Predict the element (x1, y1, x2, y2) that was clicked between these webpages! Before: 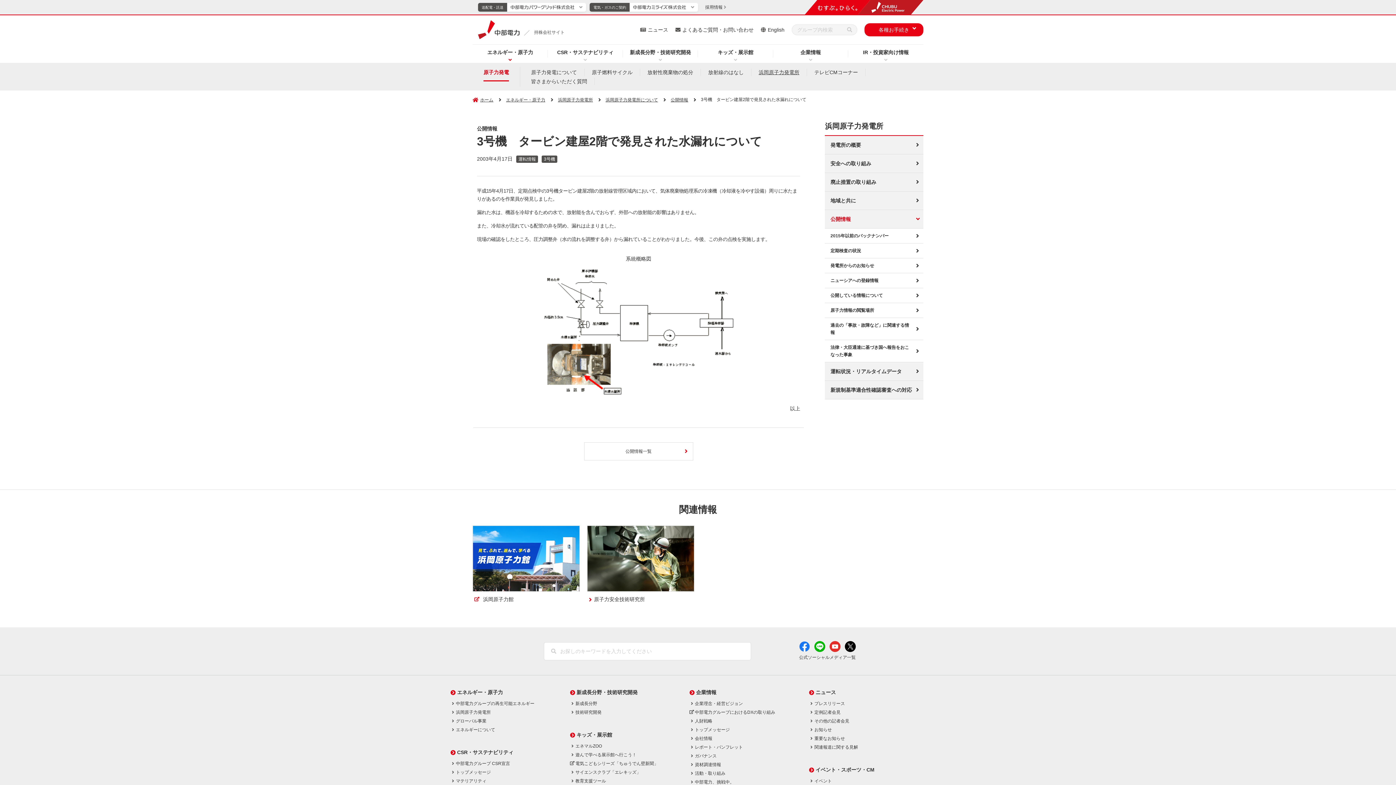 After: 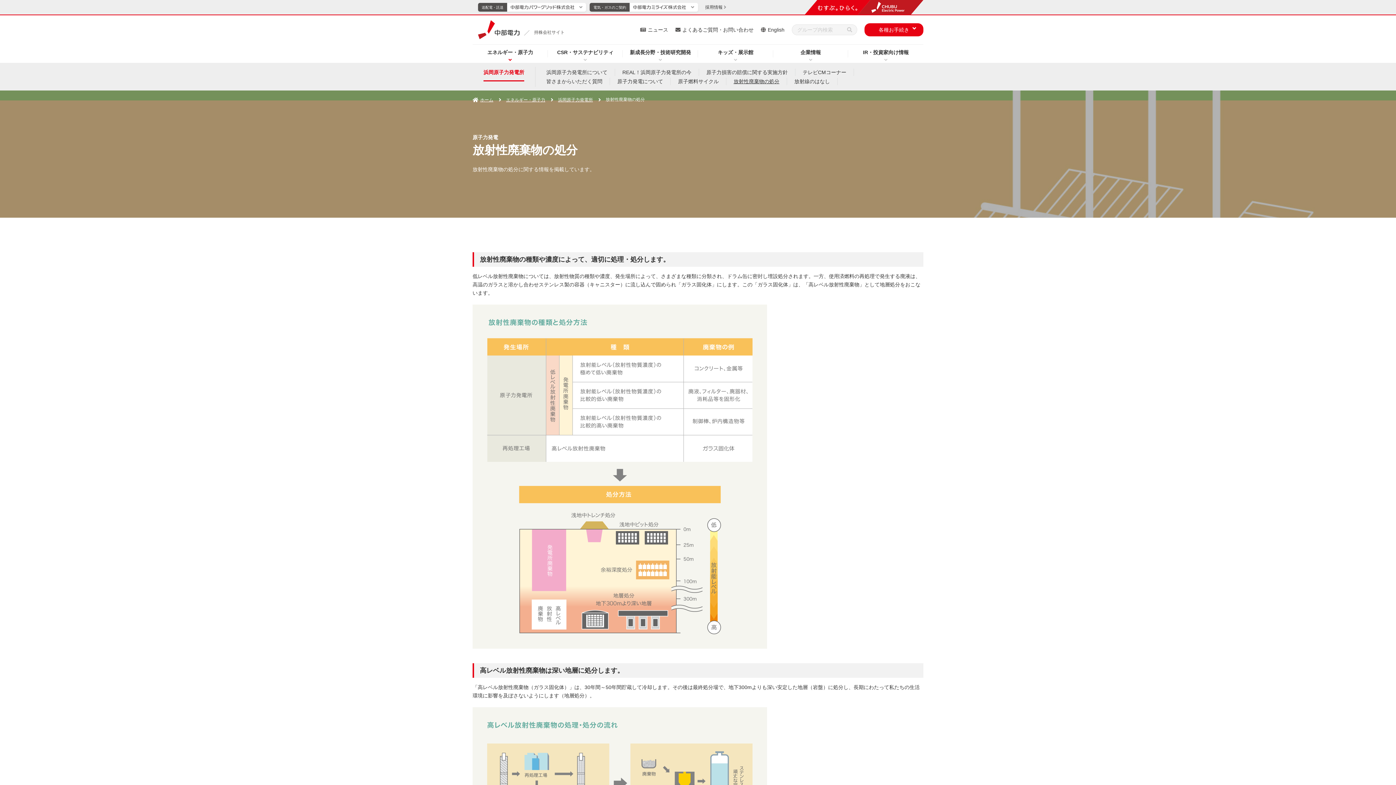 Action: bbox: (647, 69, 693, 75) label: 放射性廃棄物の処分